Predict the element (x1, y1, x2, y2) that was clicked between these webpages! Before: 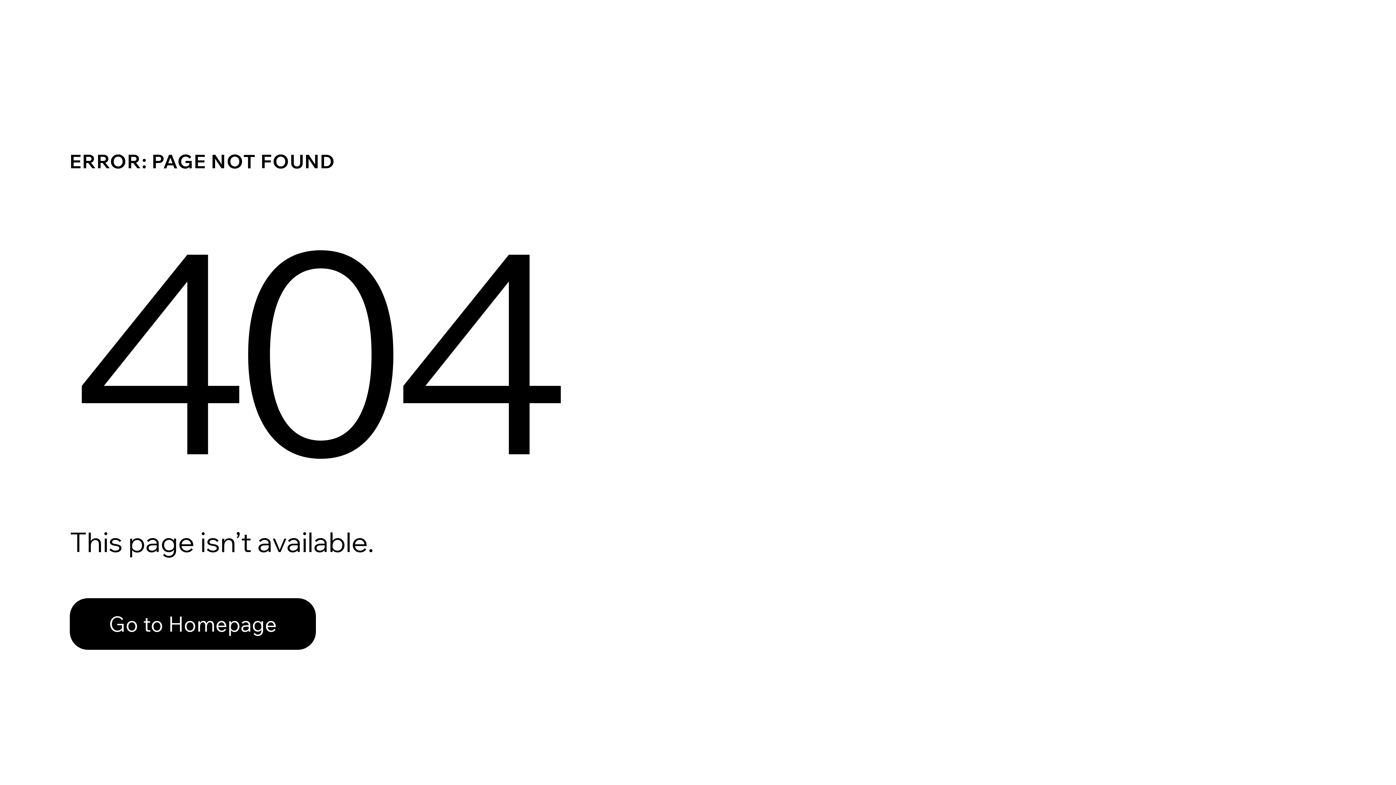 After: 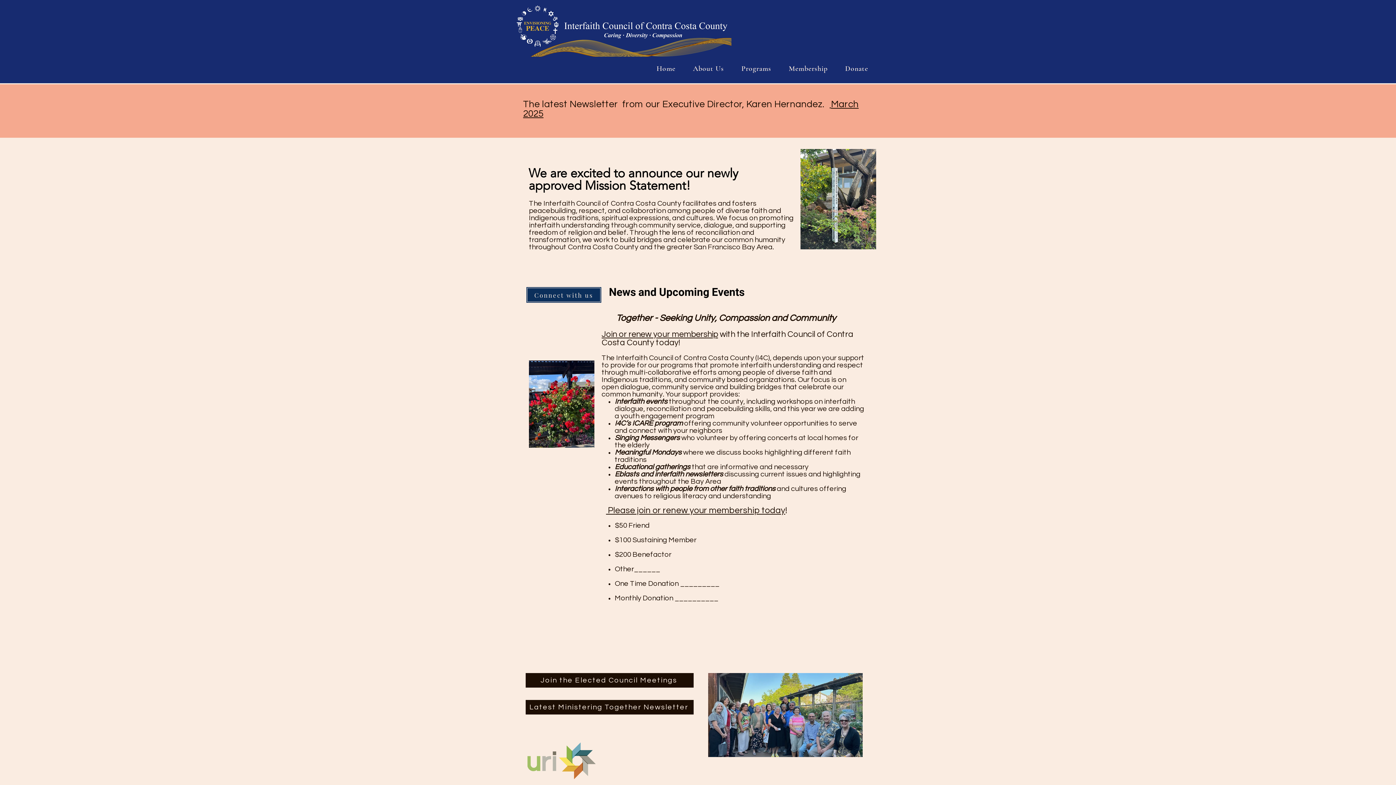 Action: bbox: (69, 598, 316, 650) label: Go to Homepage